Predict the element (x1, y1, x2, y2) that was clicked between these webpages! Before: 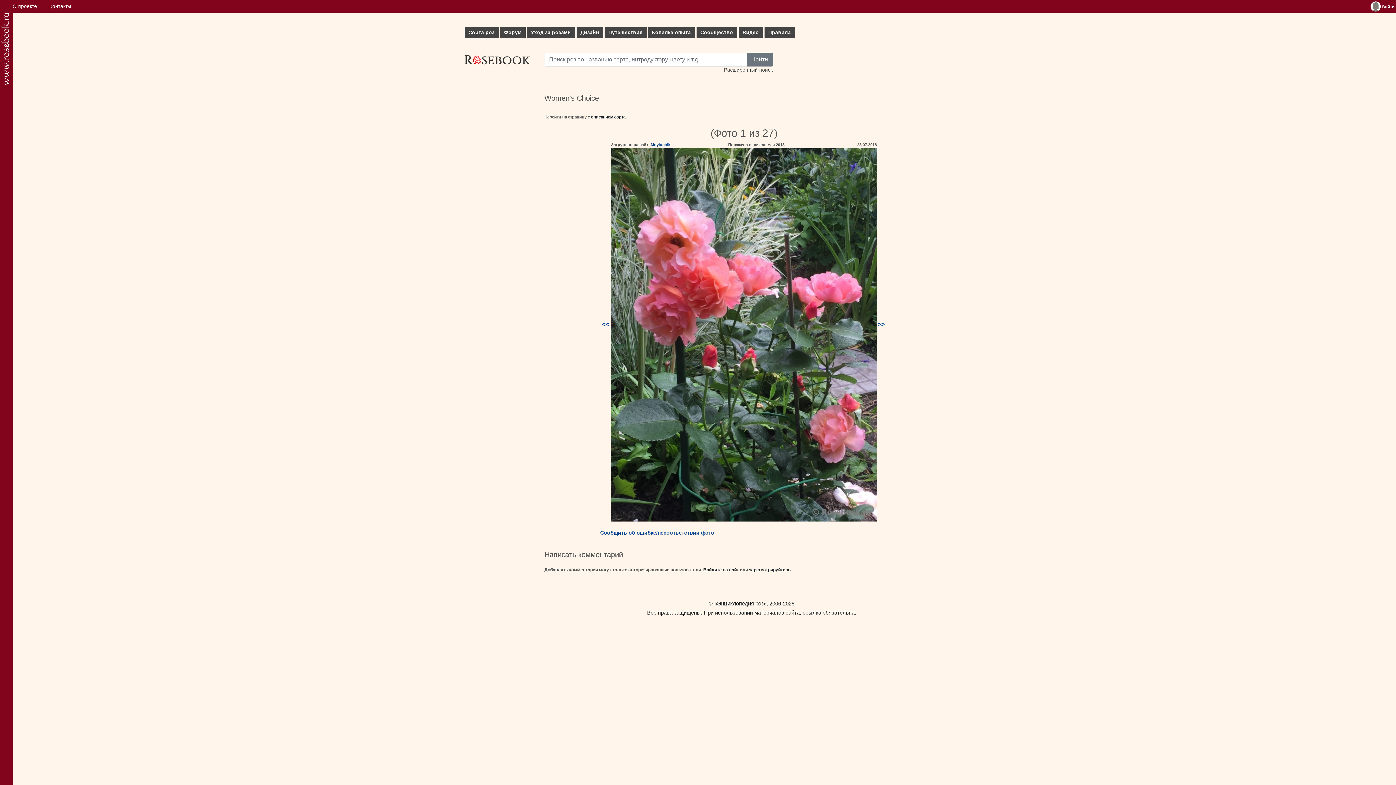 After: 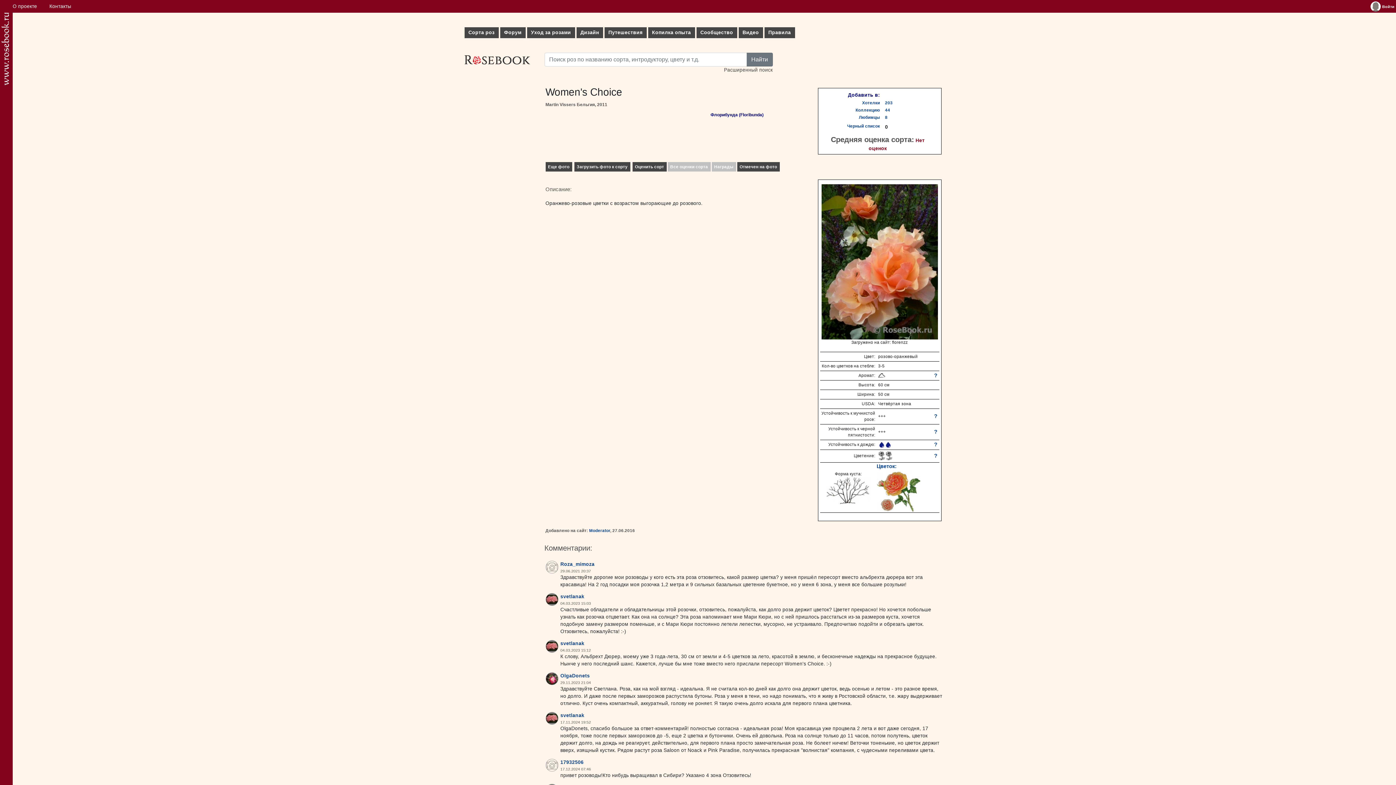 Action: bbox: (591, 114, 625, 119) label: описанием сорта